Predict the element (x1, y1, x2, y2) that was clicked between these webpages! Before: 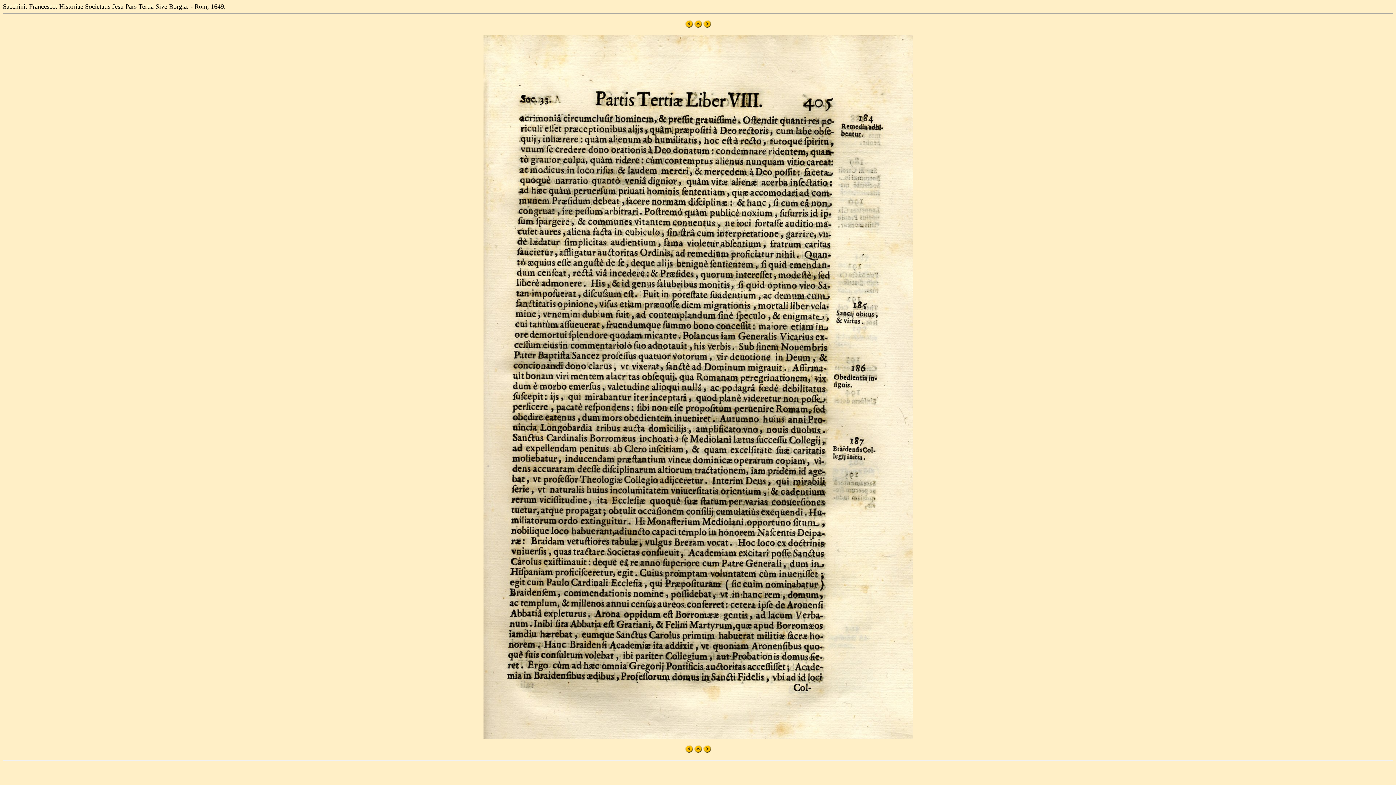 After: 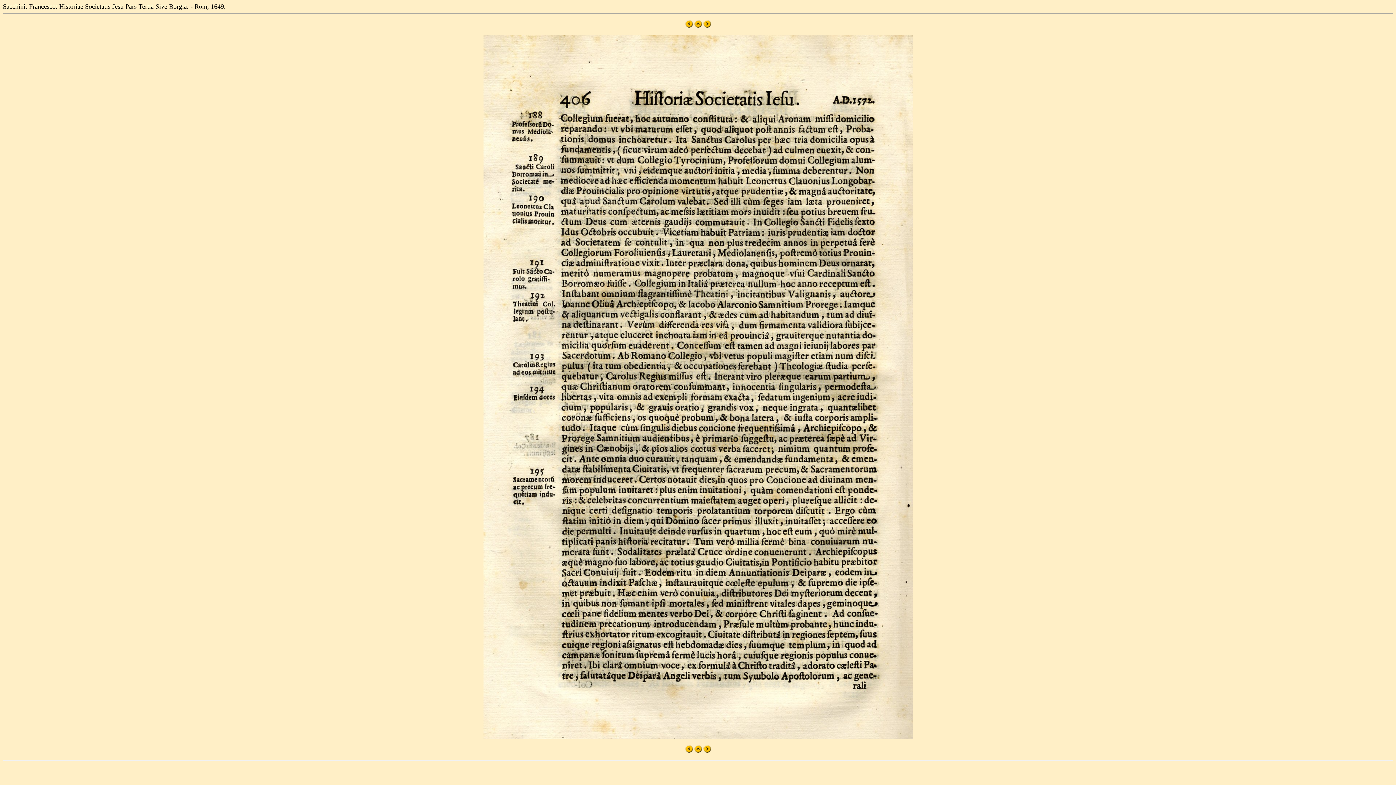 Action: bbox: (703, 748, 711, 754)